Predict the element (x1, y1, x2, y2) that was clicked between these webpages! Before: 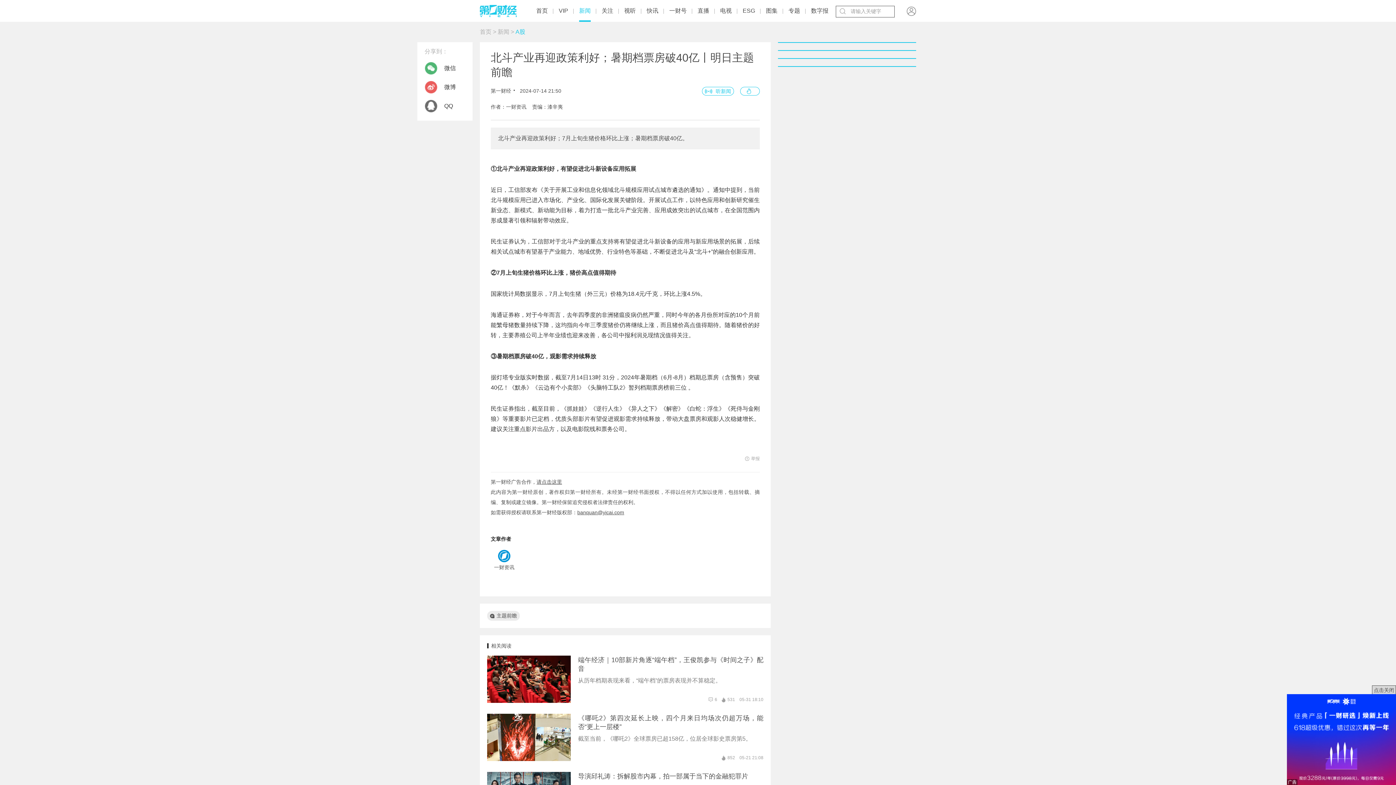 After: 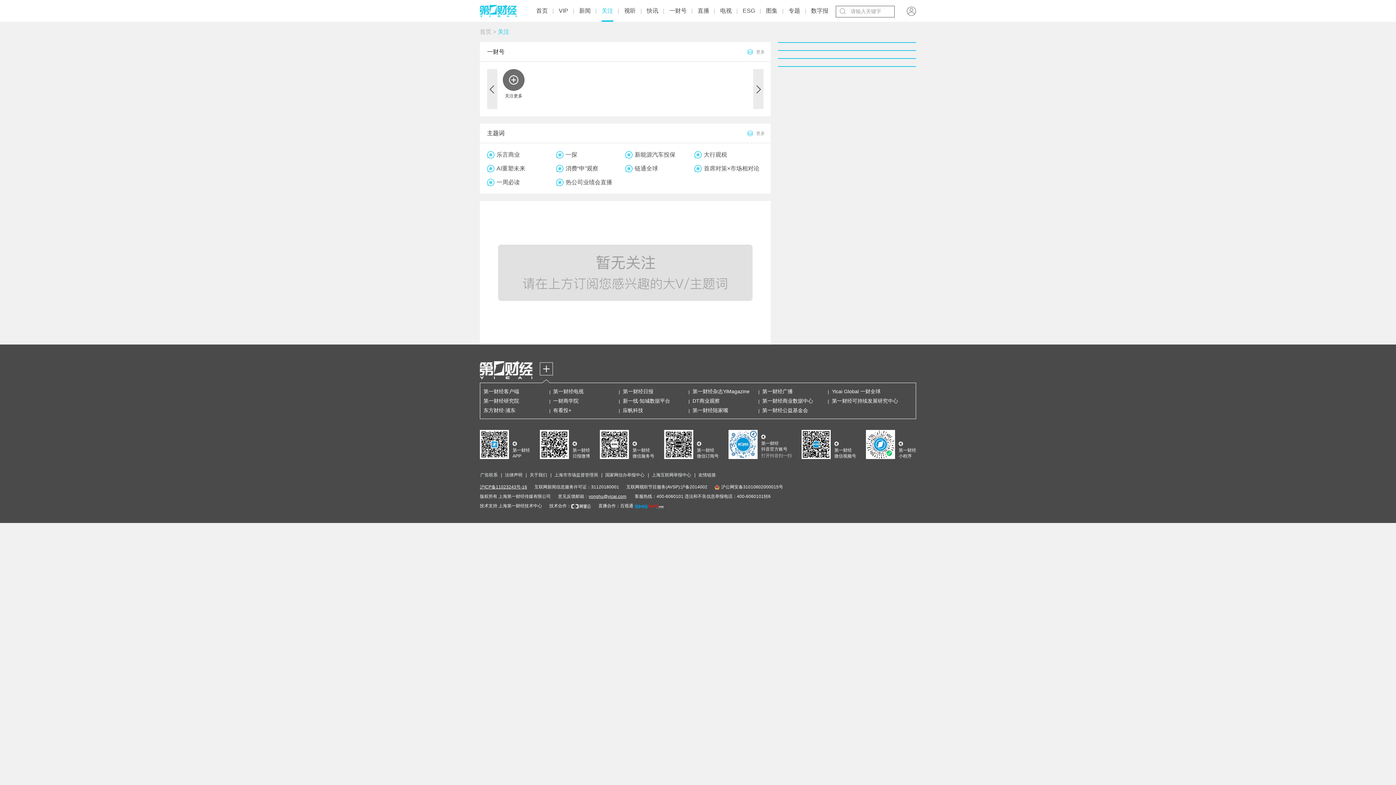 Action: bbox: (601, 1, 613, 20) label: 关注